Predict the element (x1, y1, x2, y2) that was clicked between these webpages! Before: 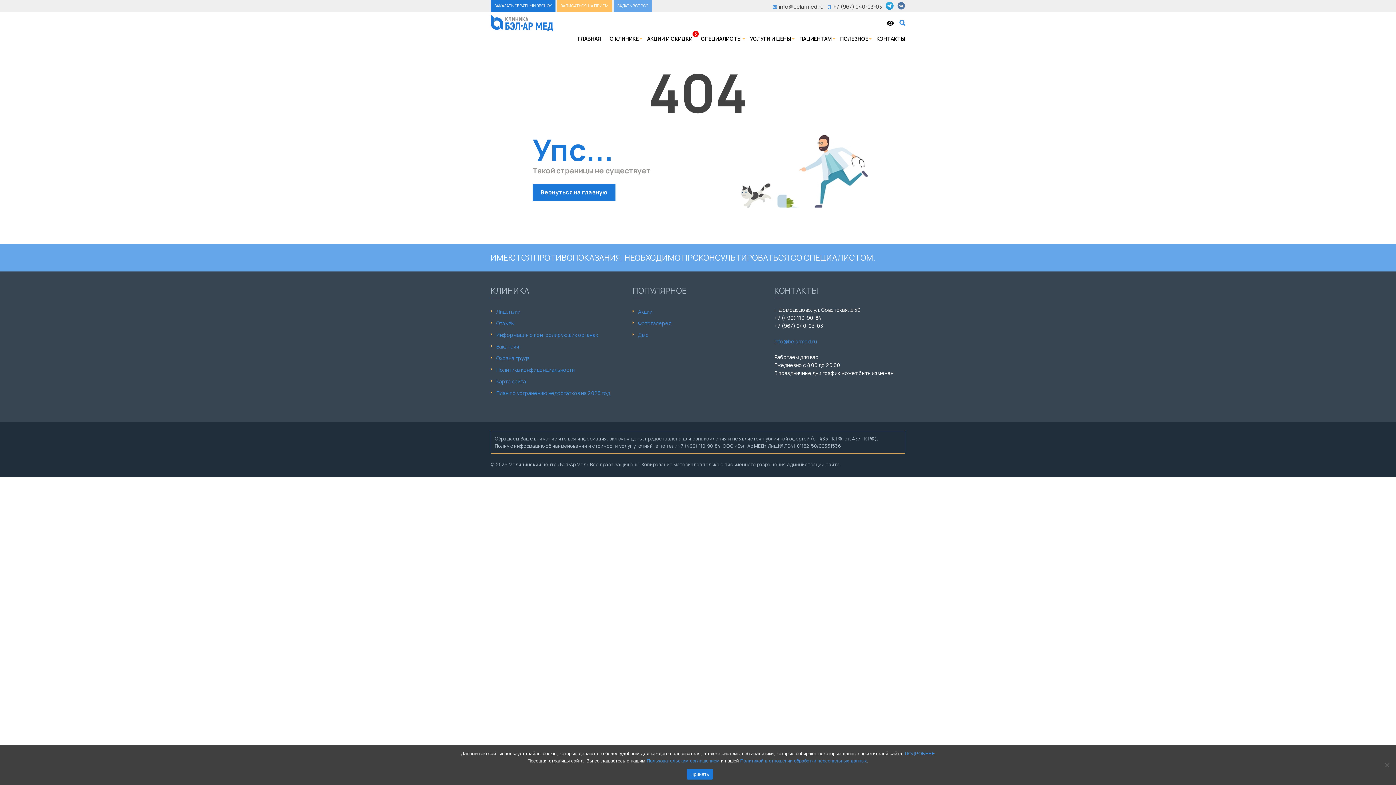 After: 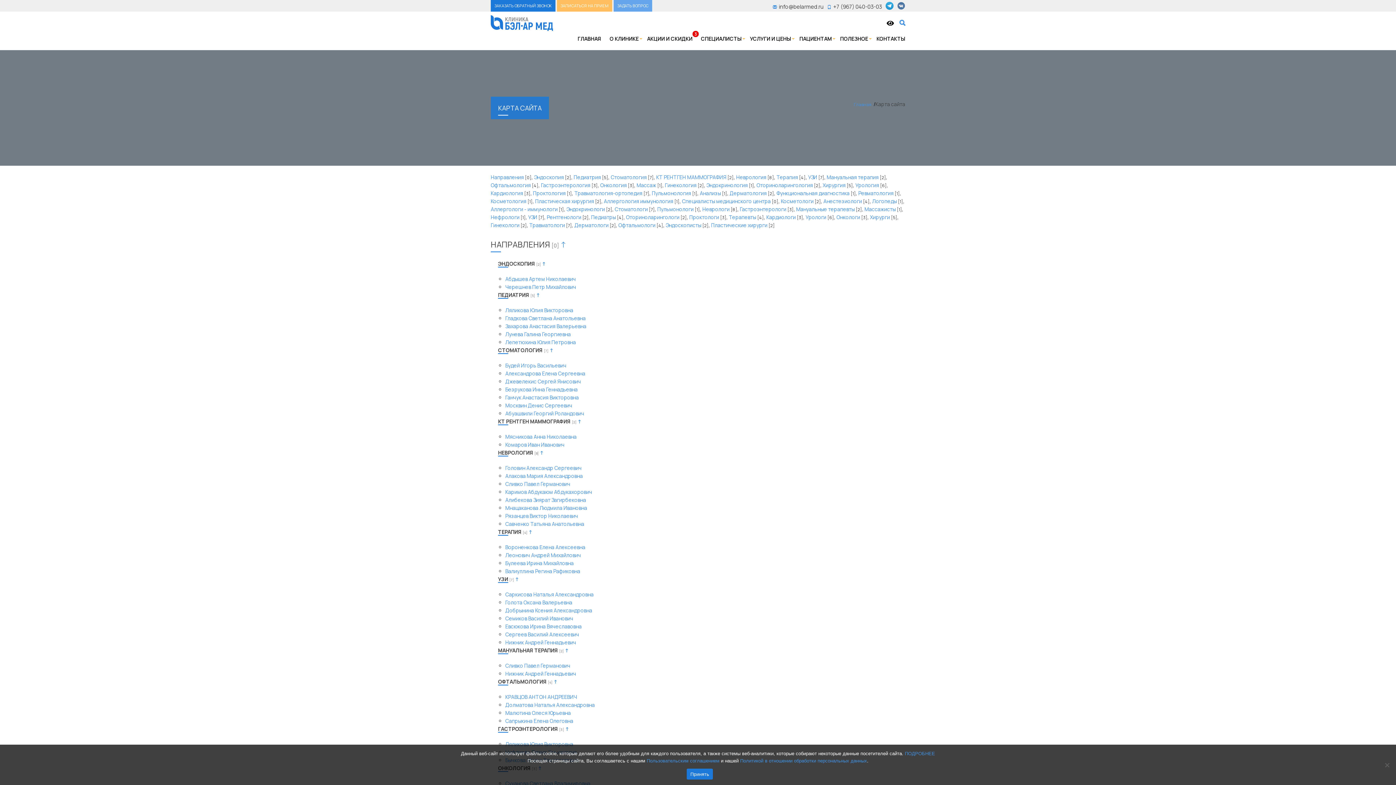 Action: bbox: (496, 378, 526, 385) label: Карта сайта